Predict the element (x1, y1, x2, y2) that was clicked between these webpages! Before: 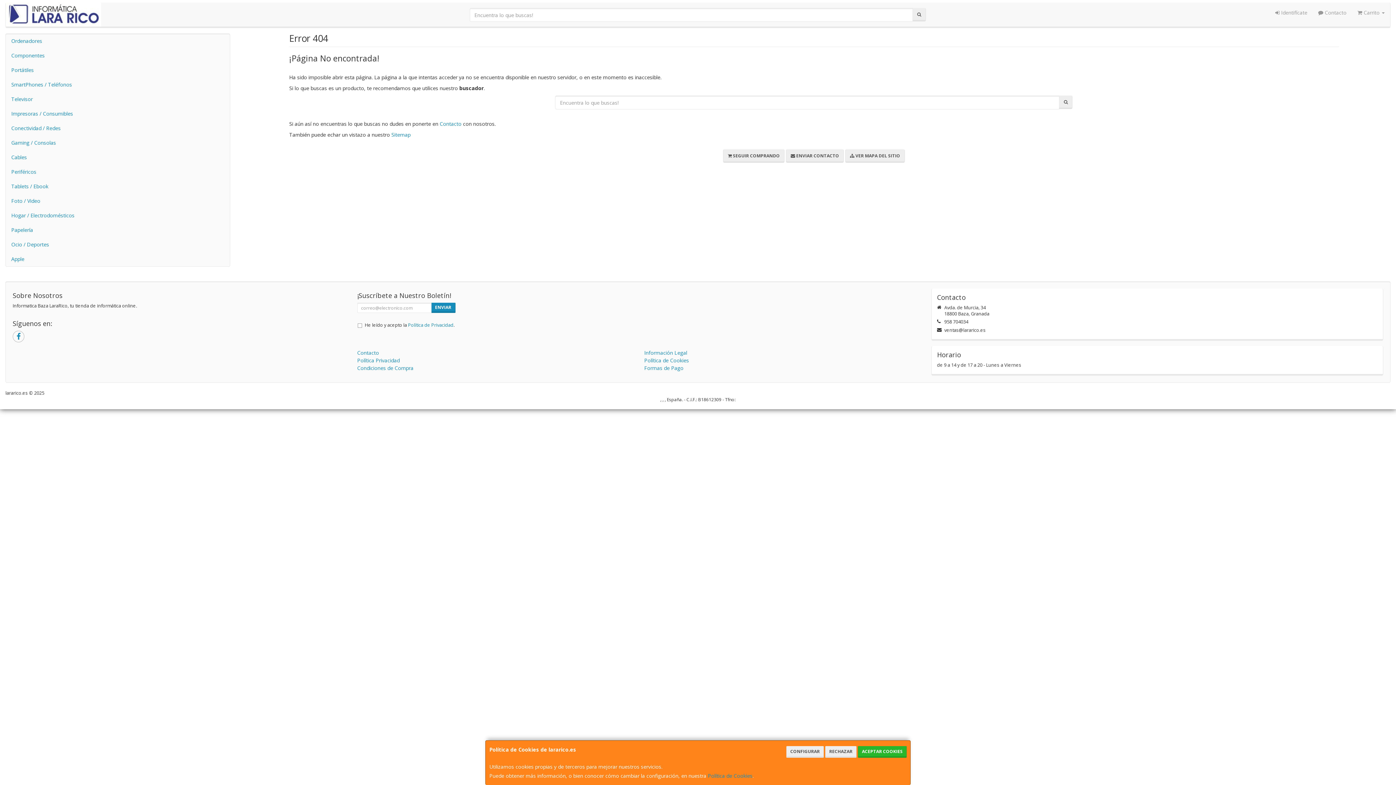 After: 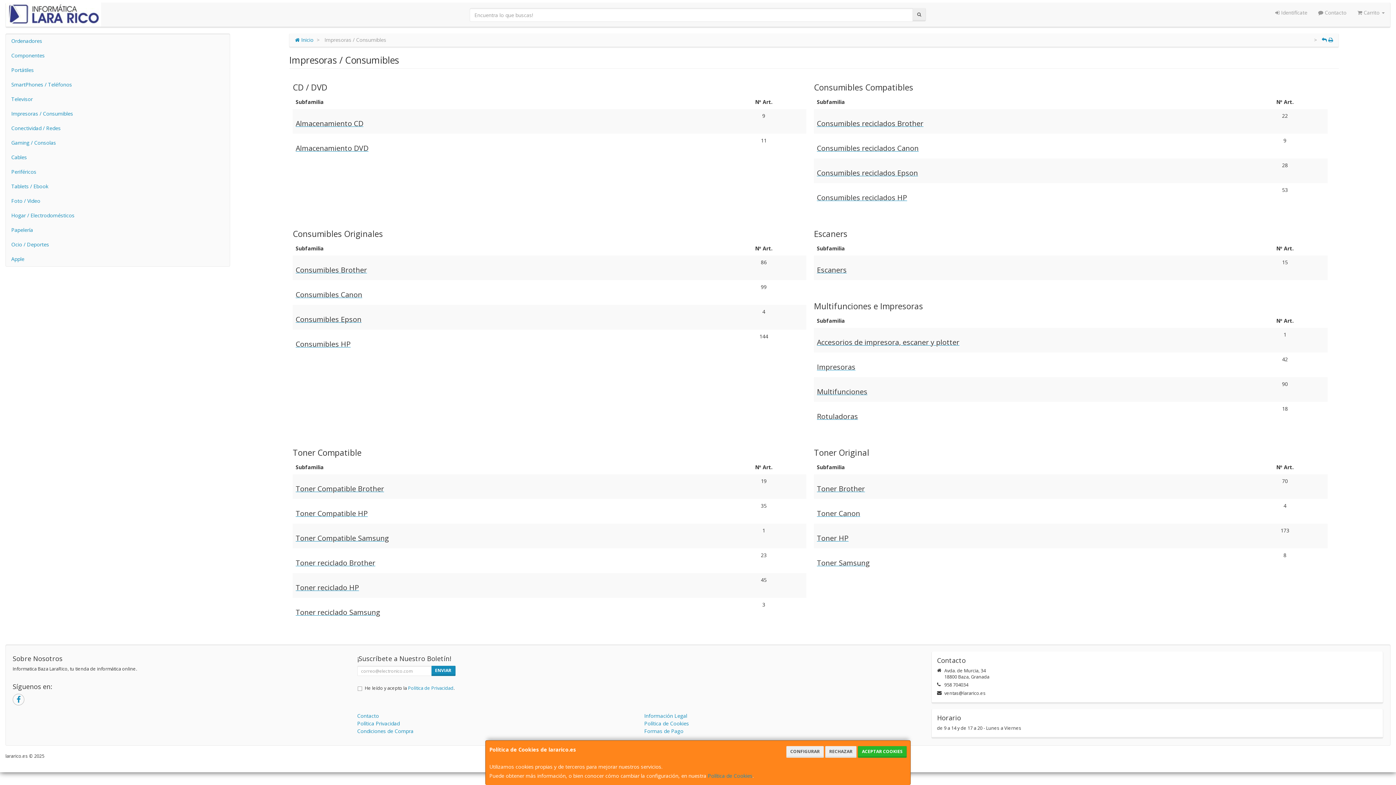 Action: label: Impresoras / Consumibles bbox: (5, 106, 229, 121)